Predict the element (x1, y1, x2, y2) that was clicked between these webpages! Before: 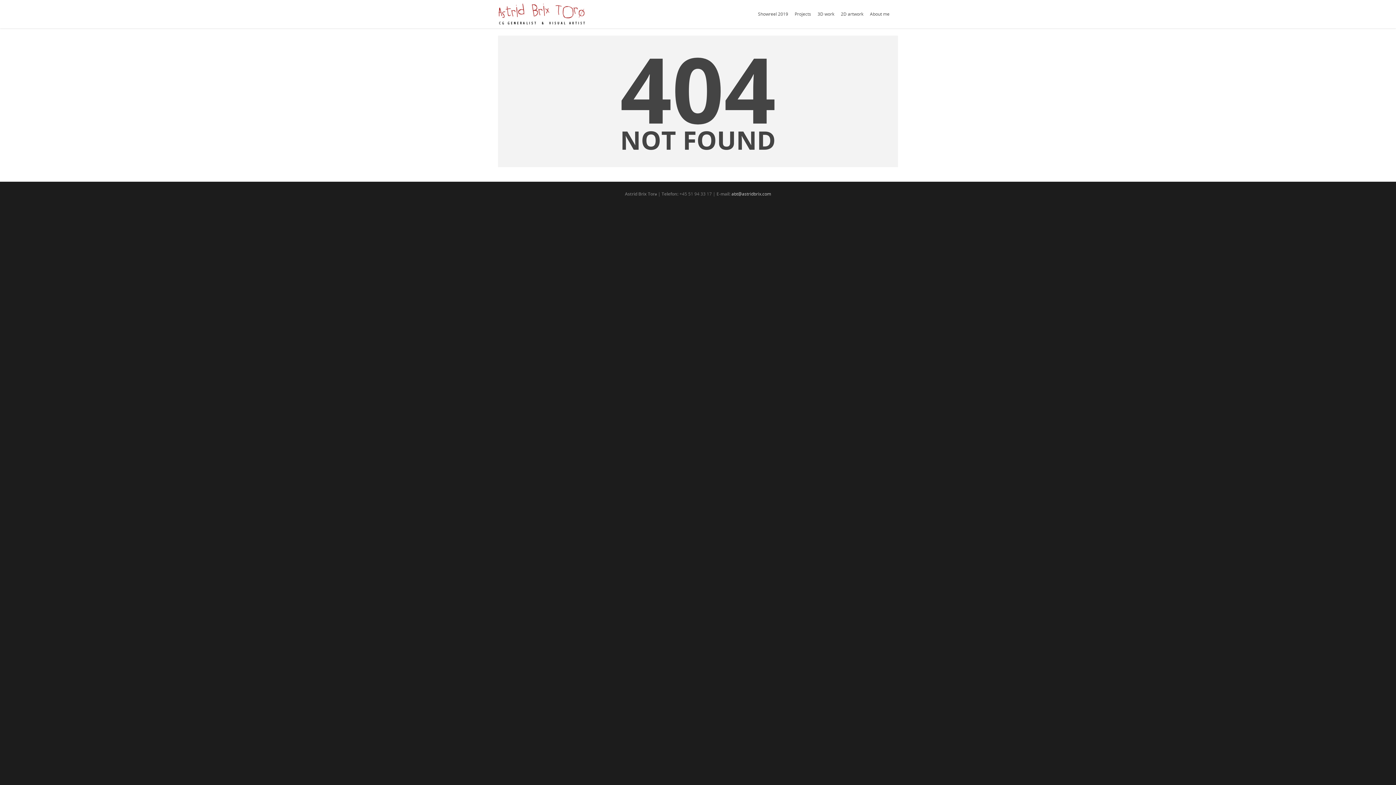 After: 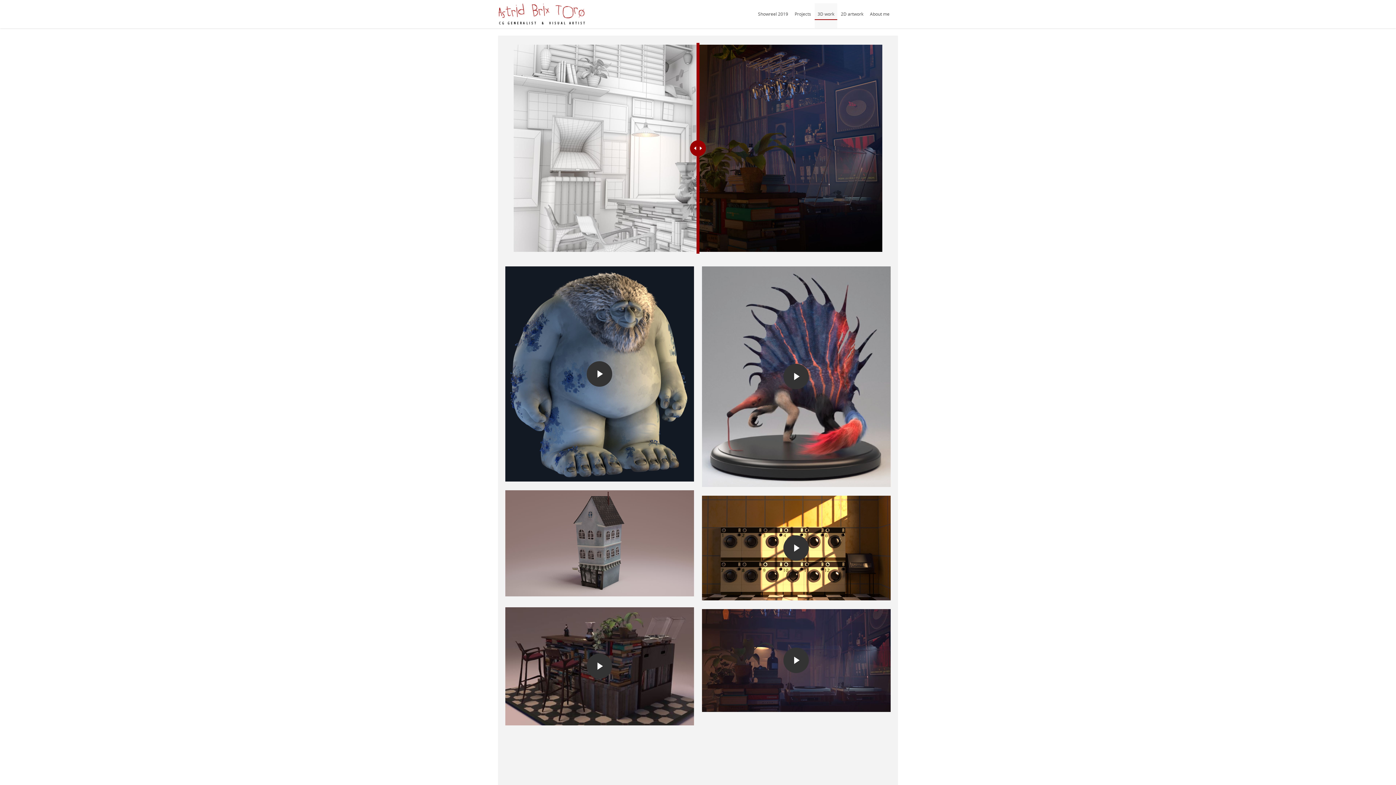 Action: bbox: (814, 3, 837, 28) label: 3D work